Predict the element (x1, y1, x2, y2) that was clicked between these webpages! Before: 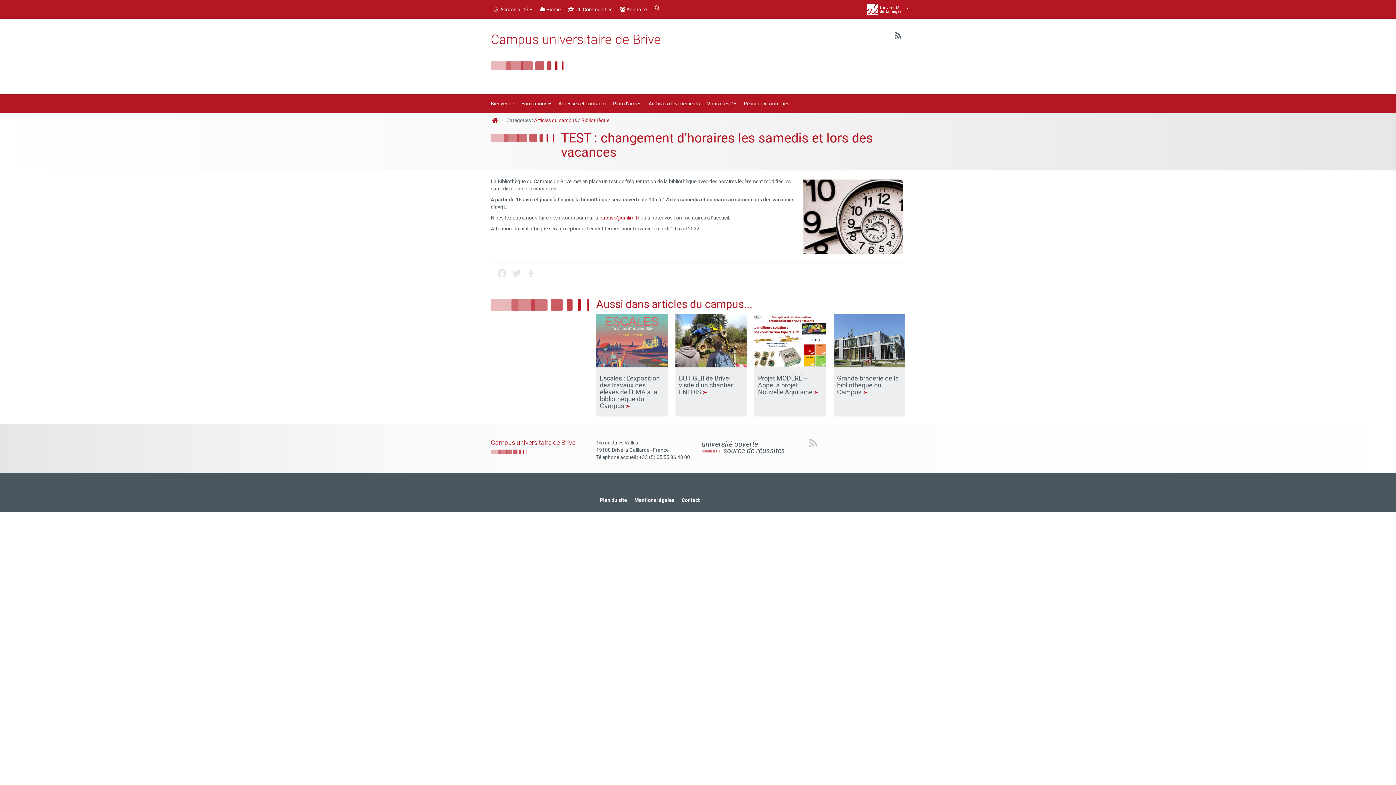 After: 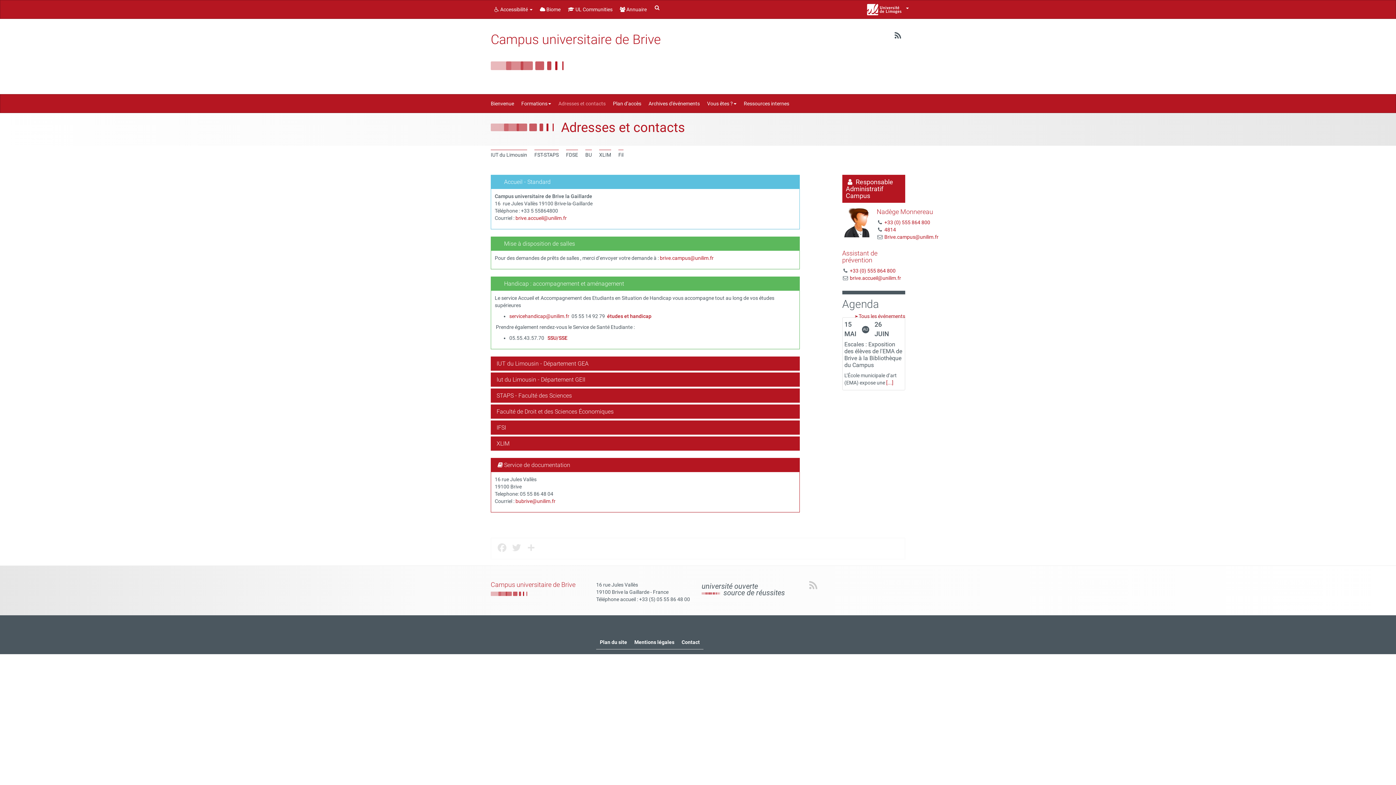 Action: label: Contact bbox: (678, 493, 703, 507)